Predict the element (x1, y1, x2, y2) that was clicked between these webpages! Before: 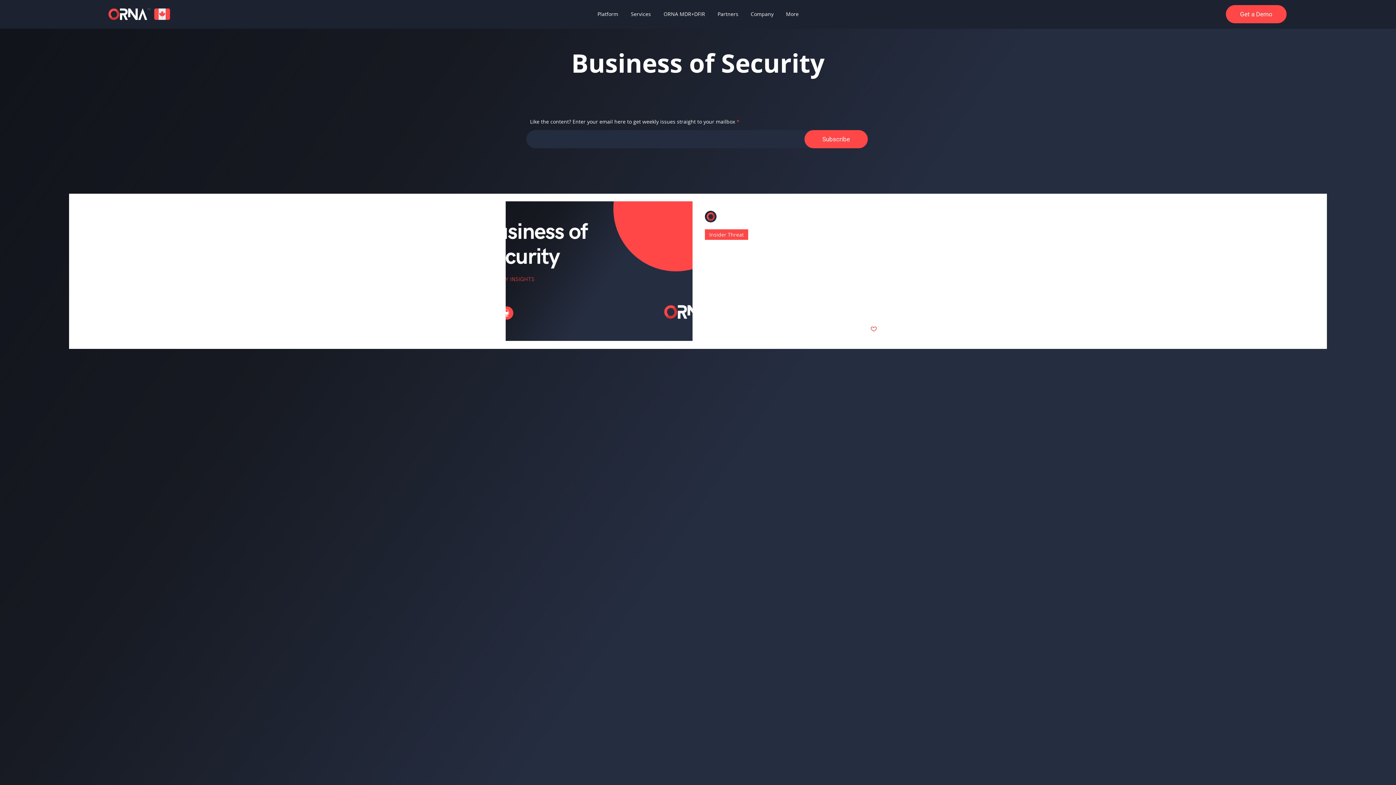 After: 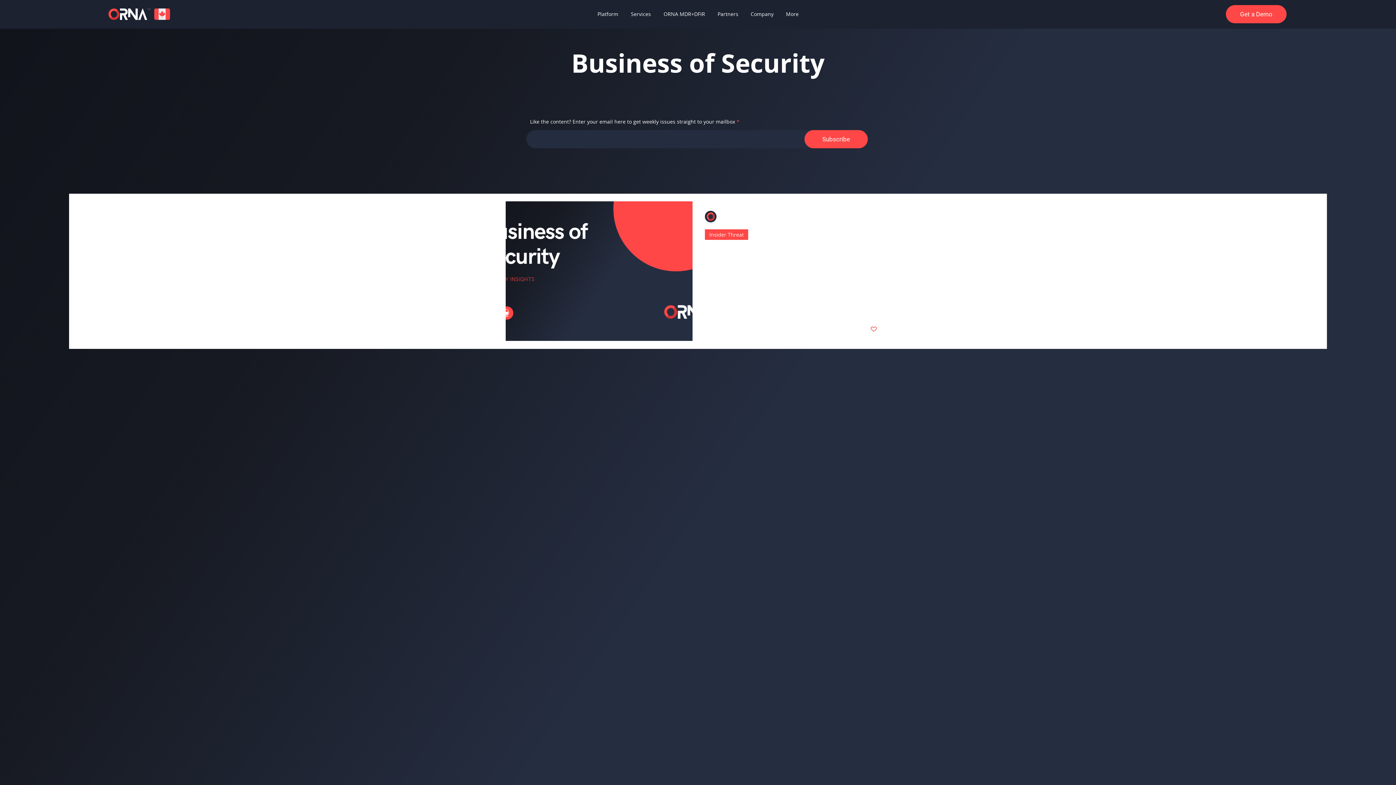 Action: label: Like post bbox: (866, 325, 877, 332)